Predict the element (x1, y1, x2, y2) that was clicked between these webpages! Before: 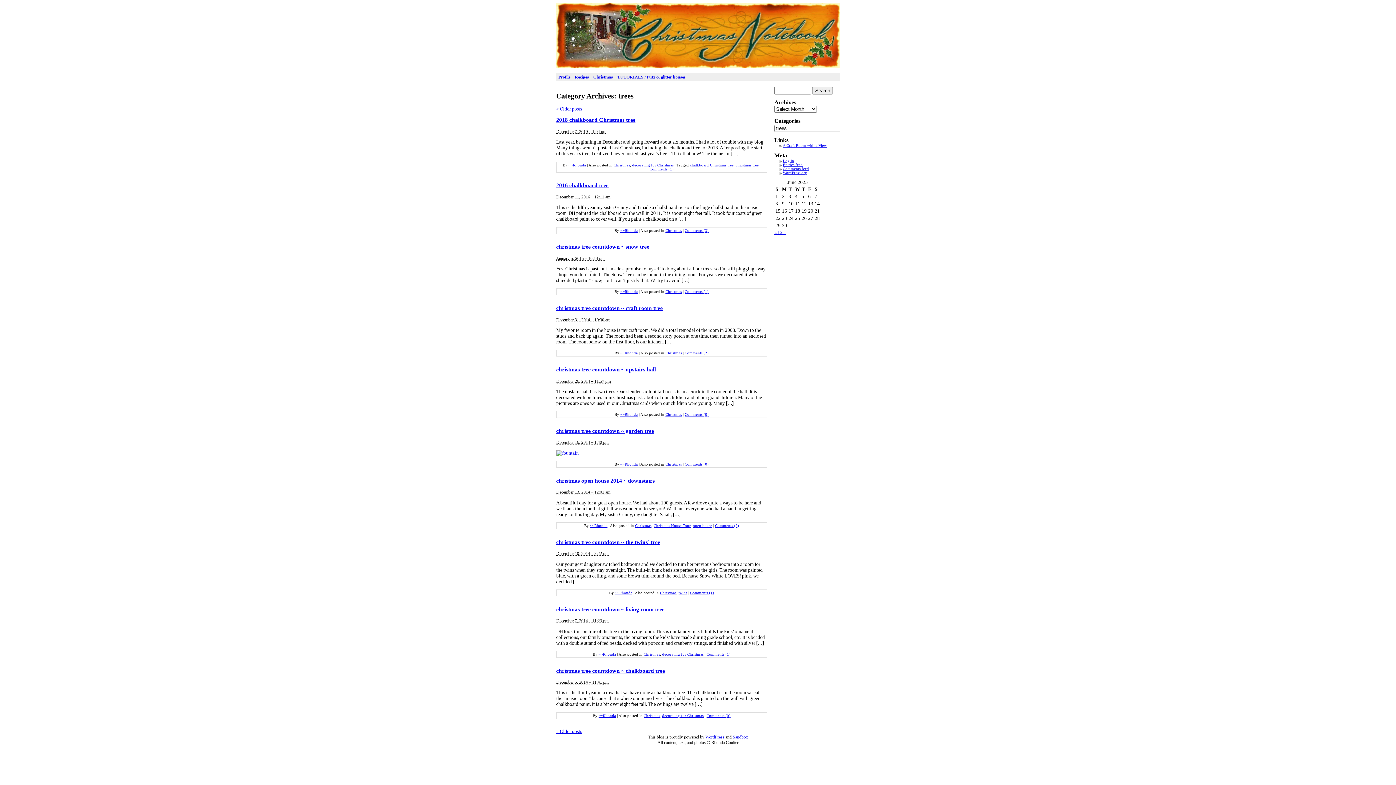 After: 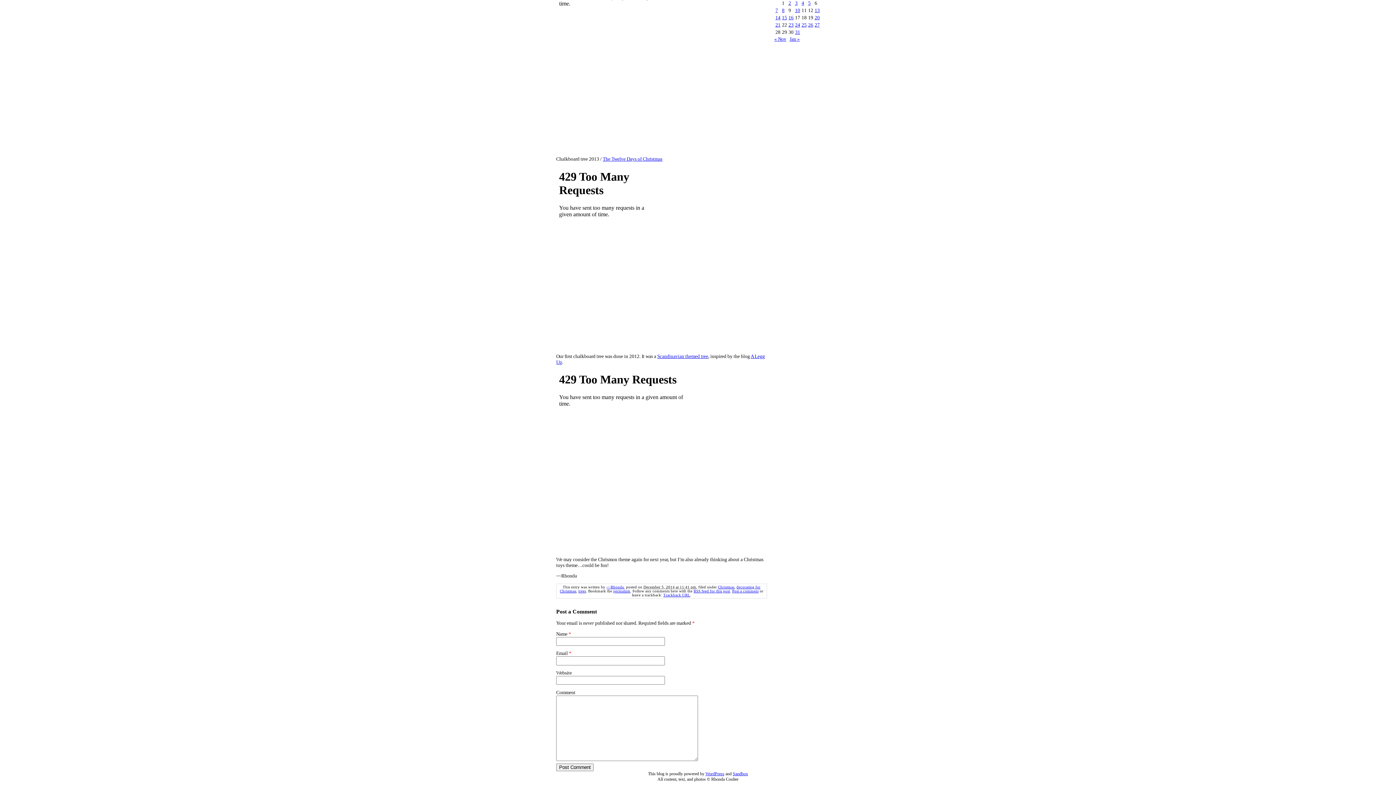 Action: bbox: (706, 714, 730, 718) label: Comments (0)